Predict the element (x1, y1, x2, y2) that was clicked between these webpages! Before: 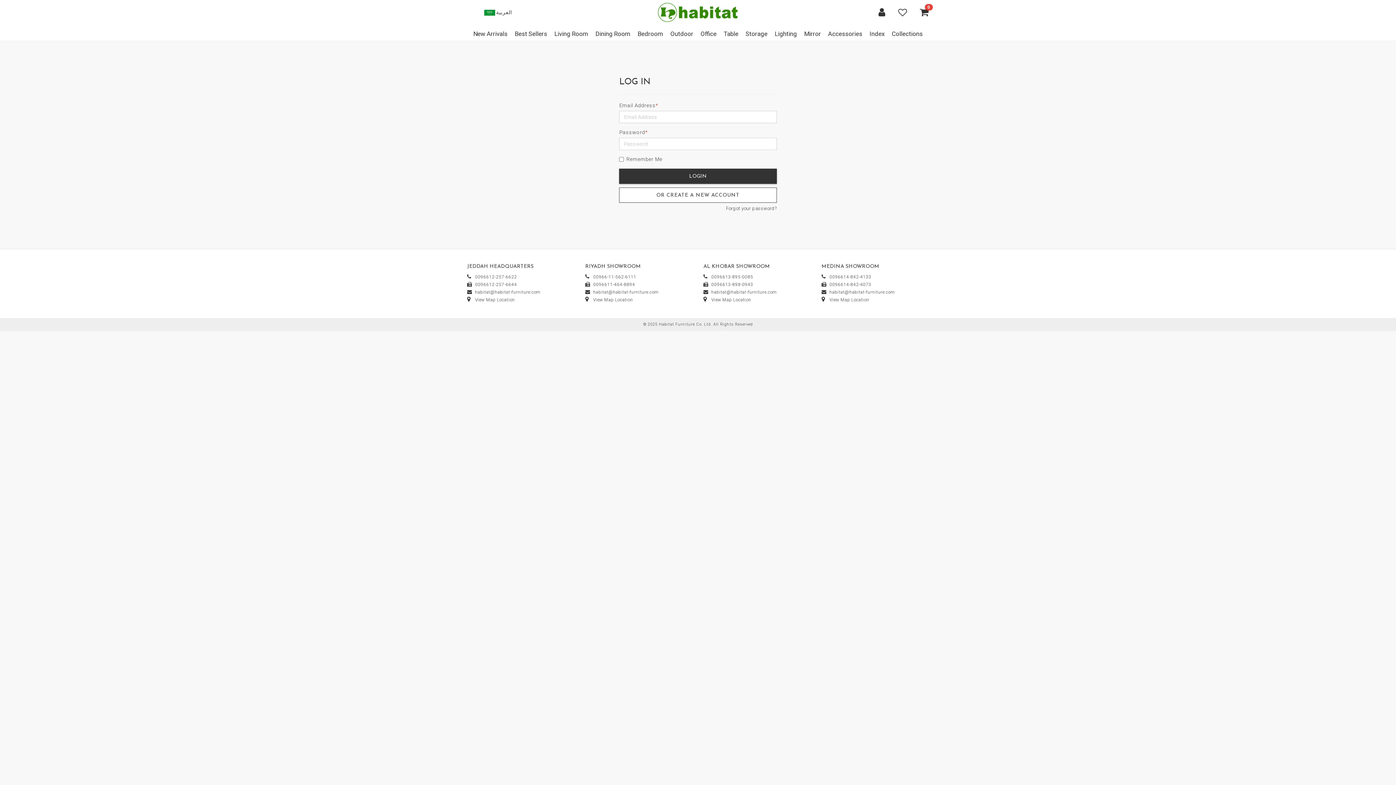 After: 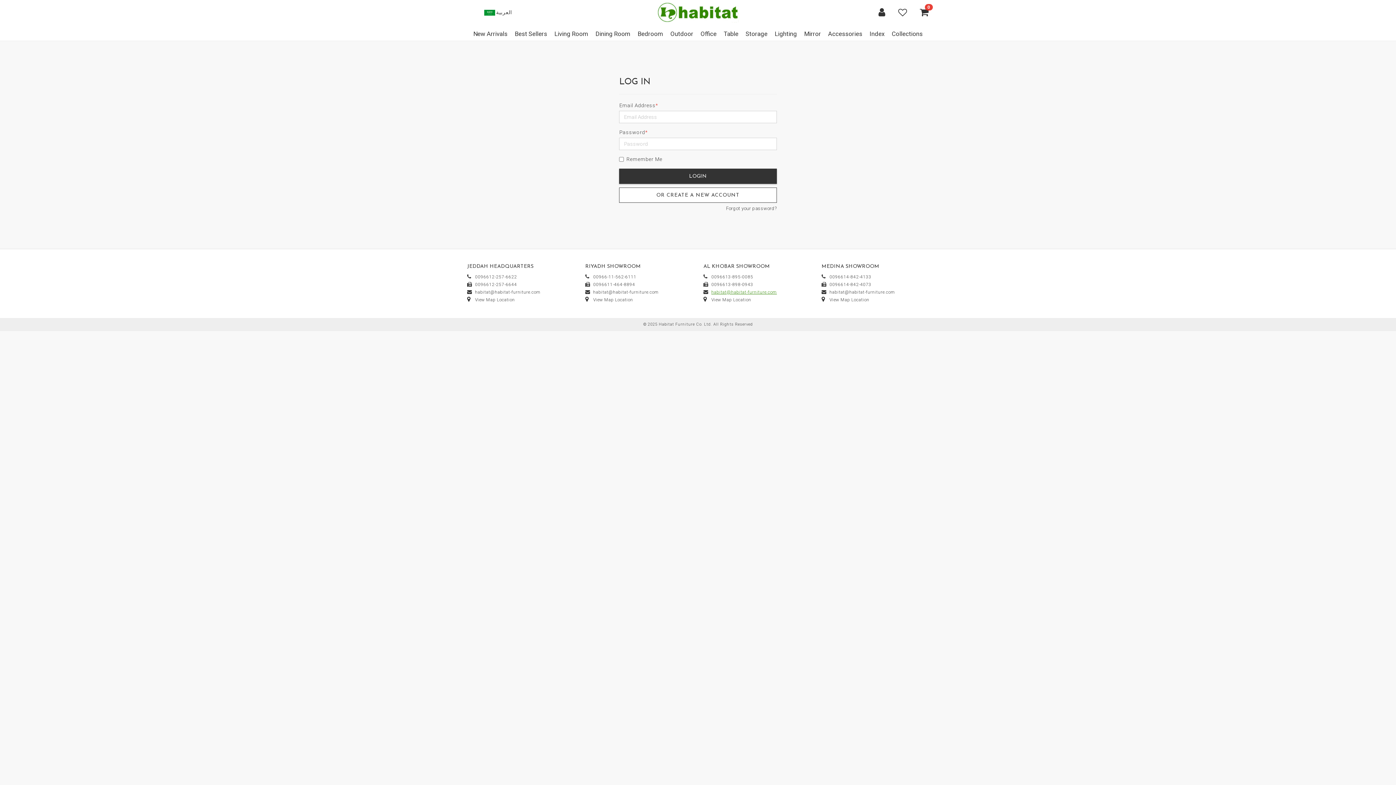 Action: label: habitat@habitat-furniture.com bbox: (711, 289, 777, 294)